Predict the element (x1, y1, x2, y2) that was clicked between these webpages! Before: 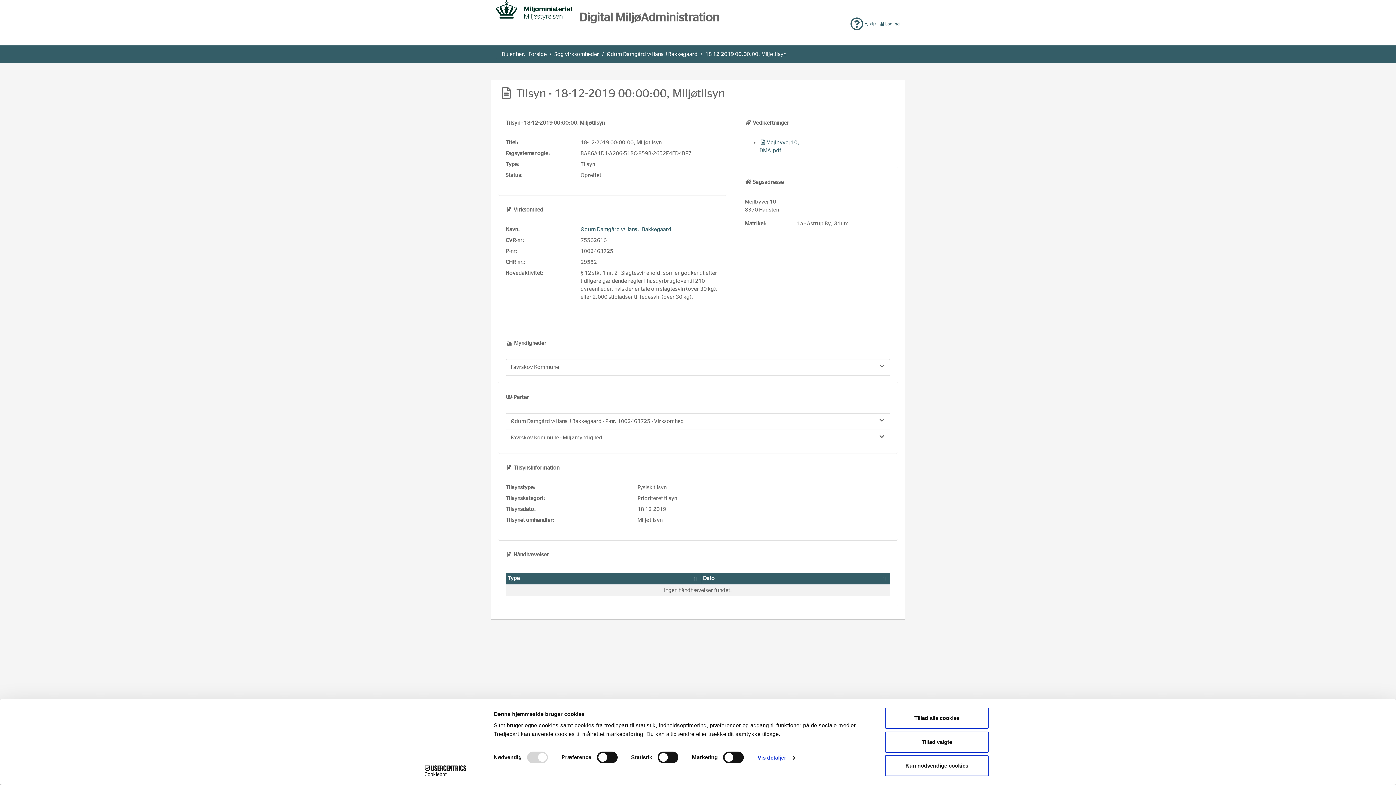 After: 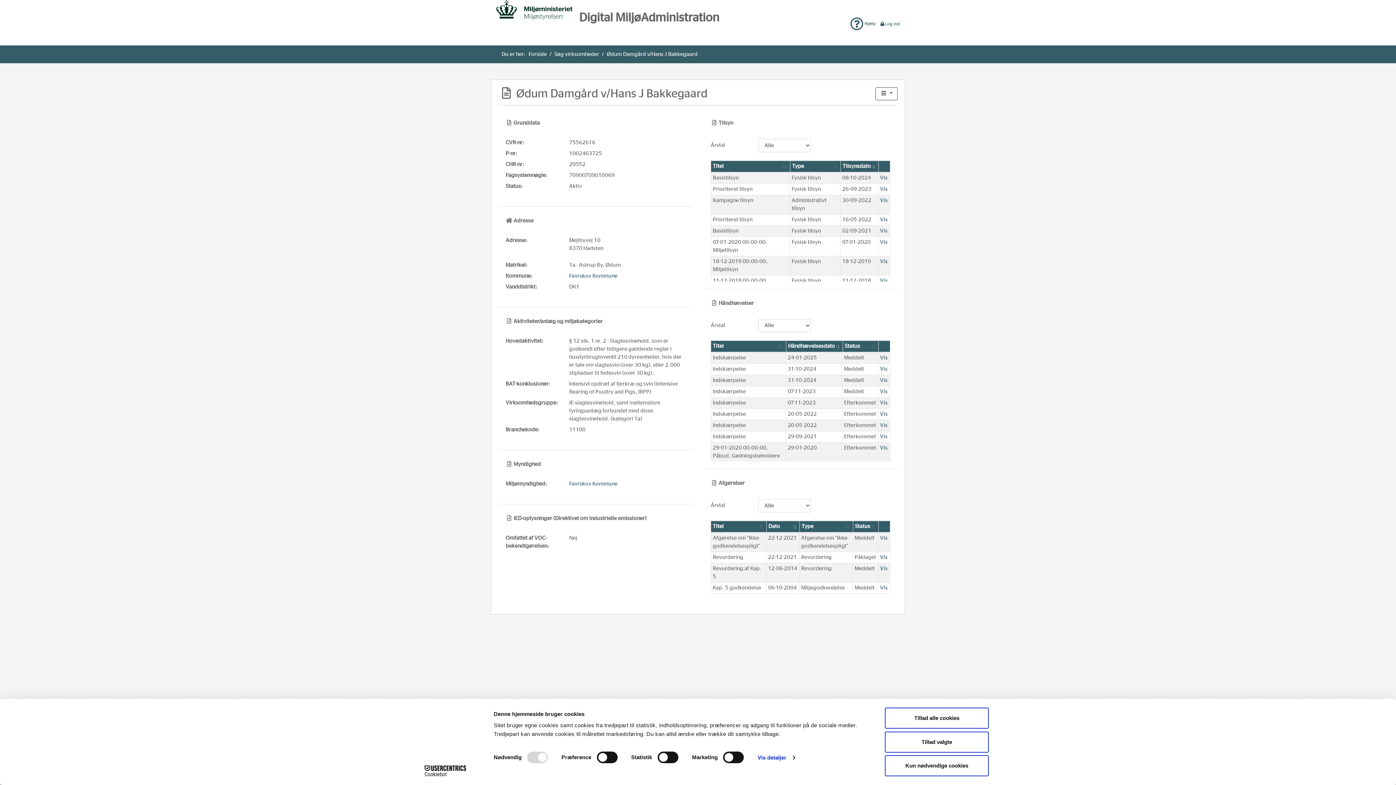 Action: bbox: (580, 226, 671, 232) label: Ødum Damgård v/Hans J Bakkegaard